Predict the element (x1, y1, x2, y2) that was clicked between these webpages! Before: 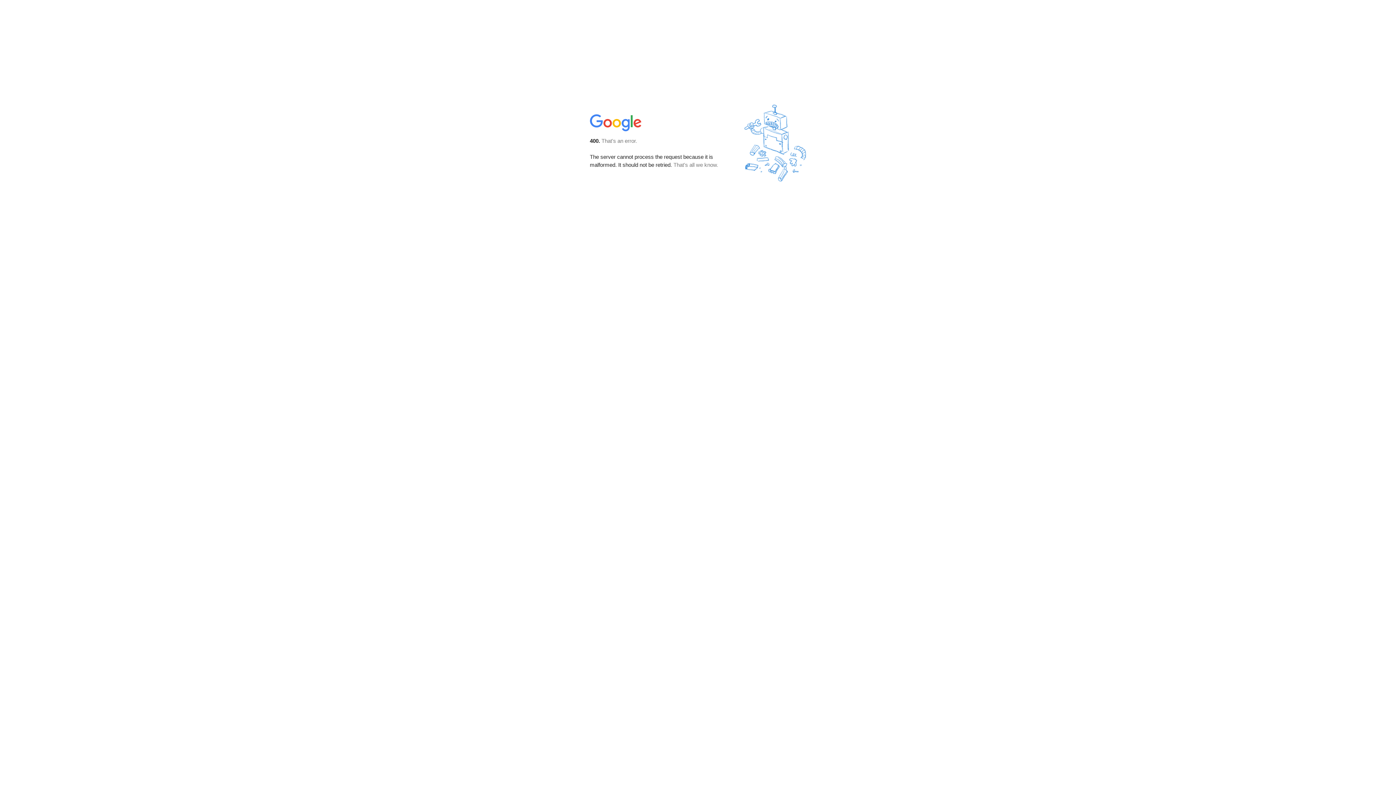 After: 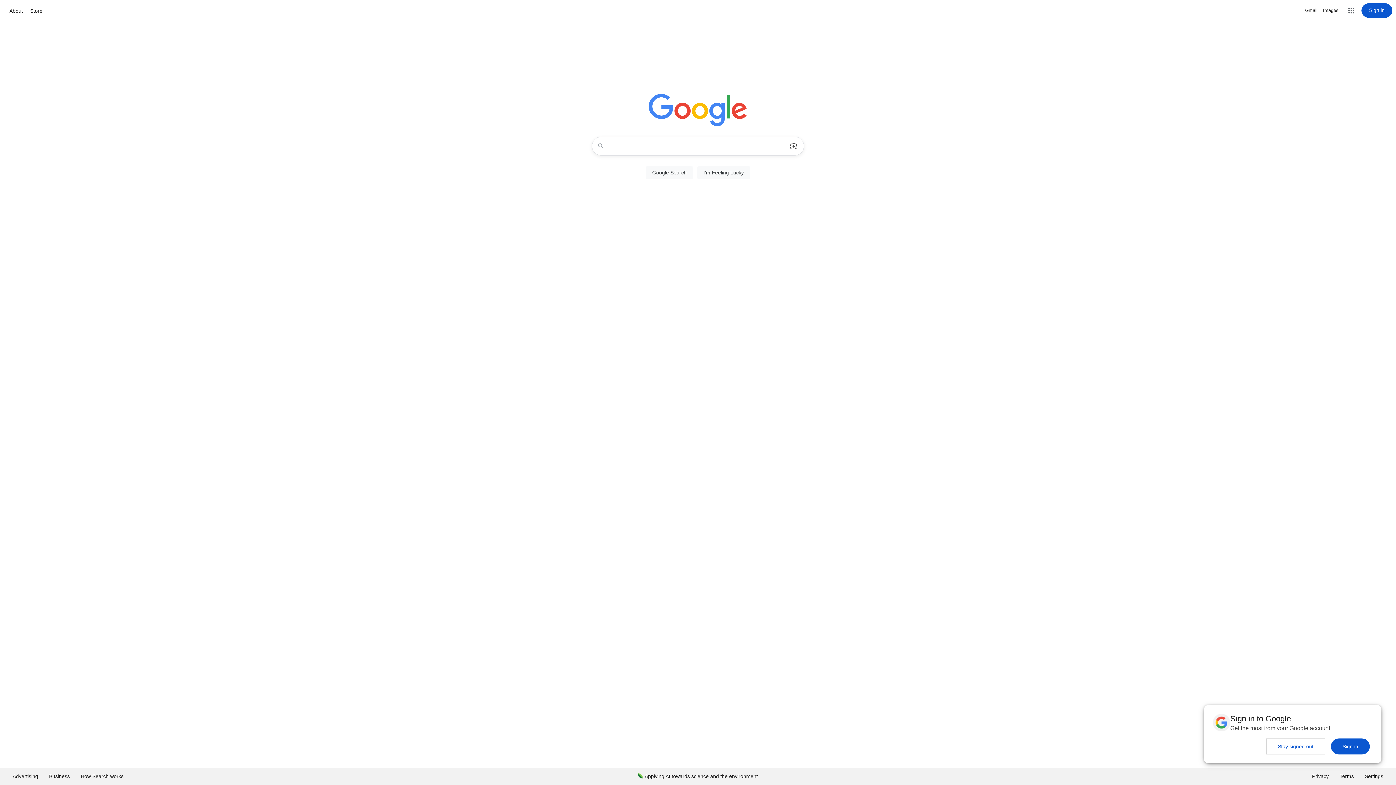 Action: bbox: (590, 127, 642, 134)